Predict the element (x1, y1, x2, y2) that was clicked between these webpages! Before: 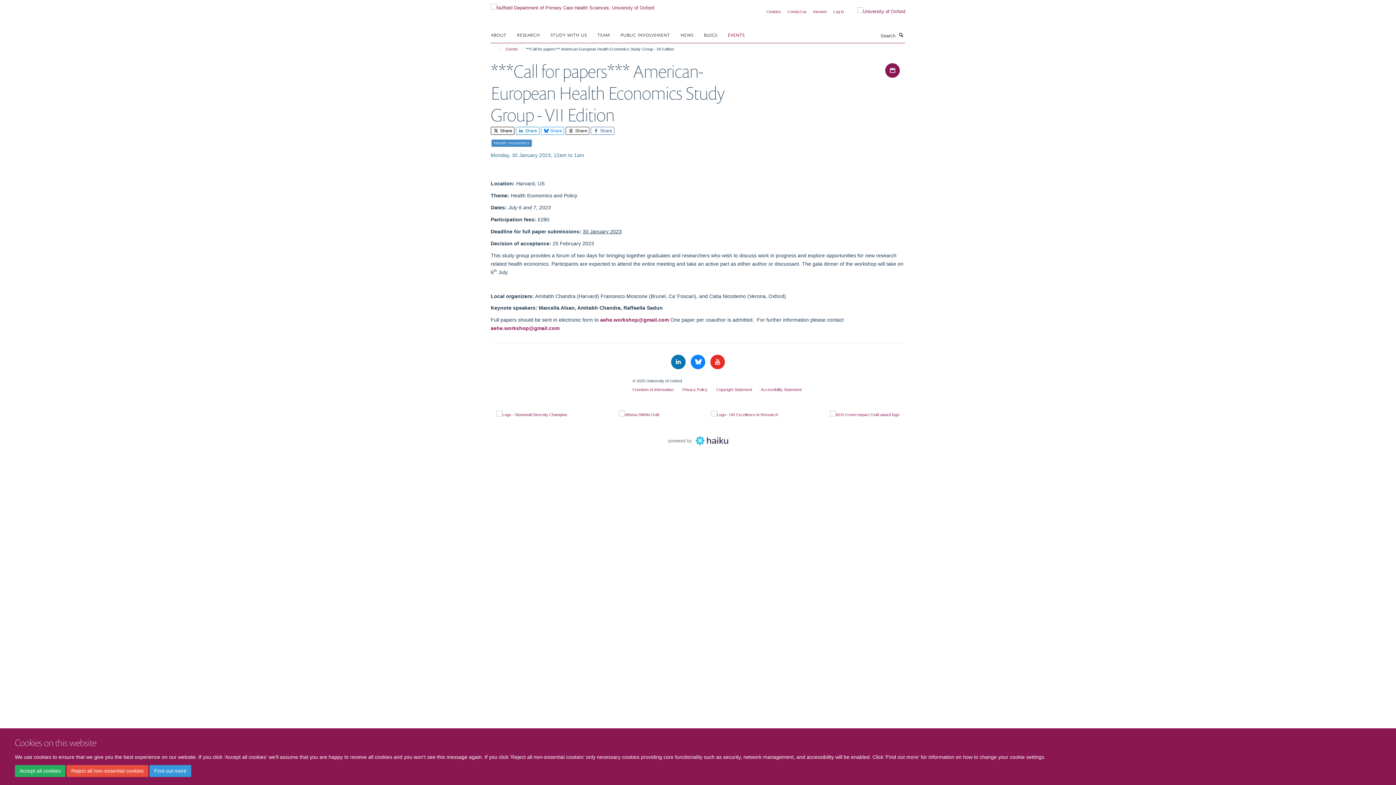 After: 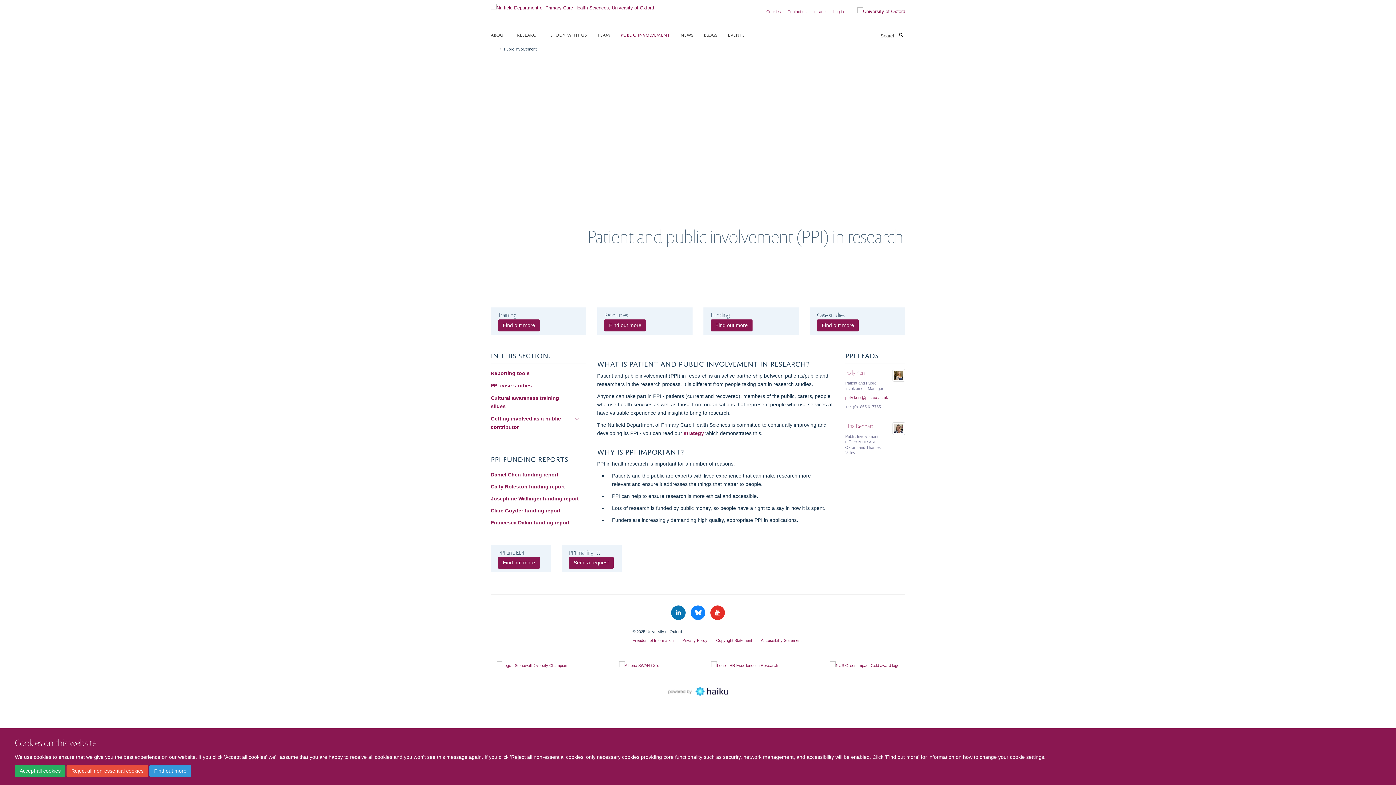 Action: label: PUBLIC INVOLVEMENT bbox: (620, 29, 679, 40)